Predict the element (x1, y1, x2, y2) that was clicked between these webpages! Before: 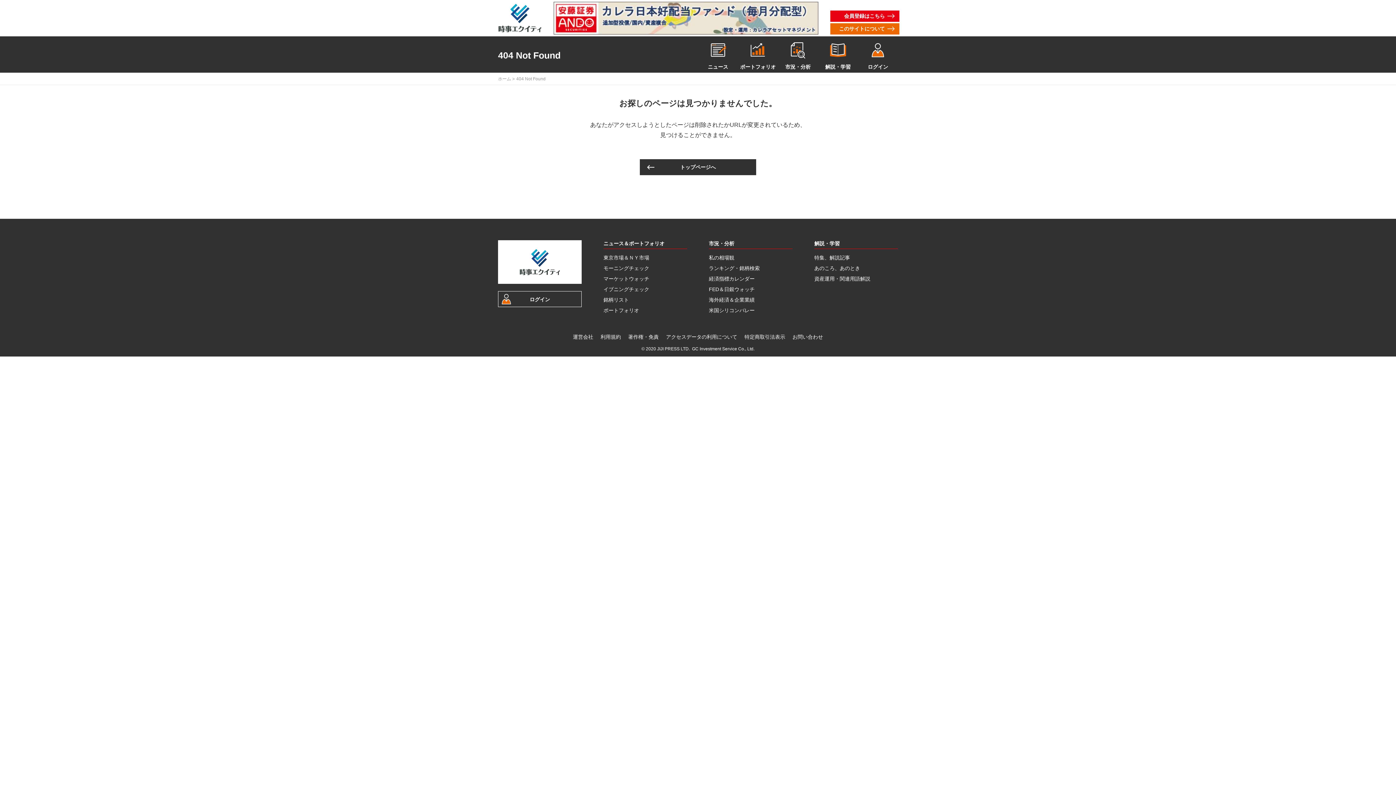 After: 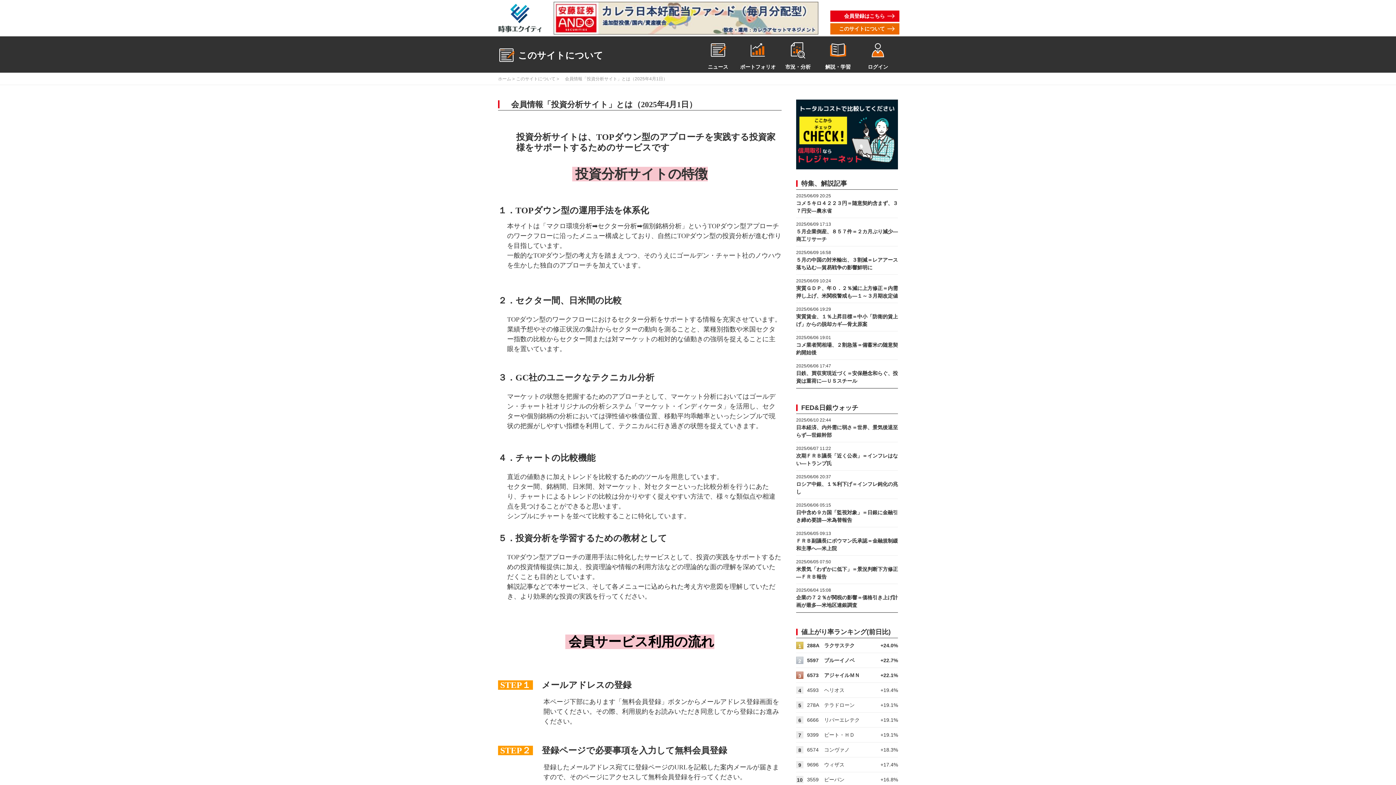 Action: bbox: (830, 10, 899, 21) label: 会員登録はこちら